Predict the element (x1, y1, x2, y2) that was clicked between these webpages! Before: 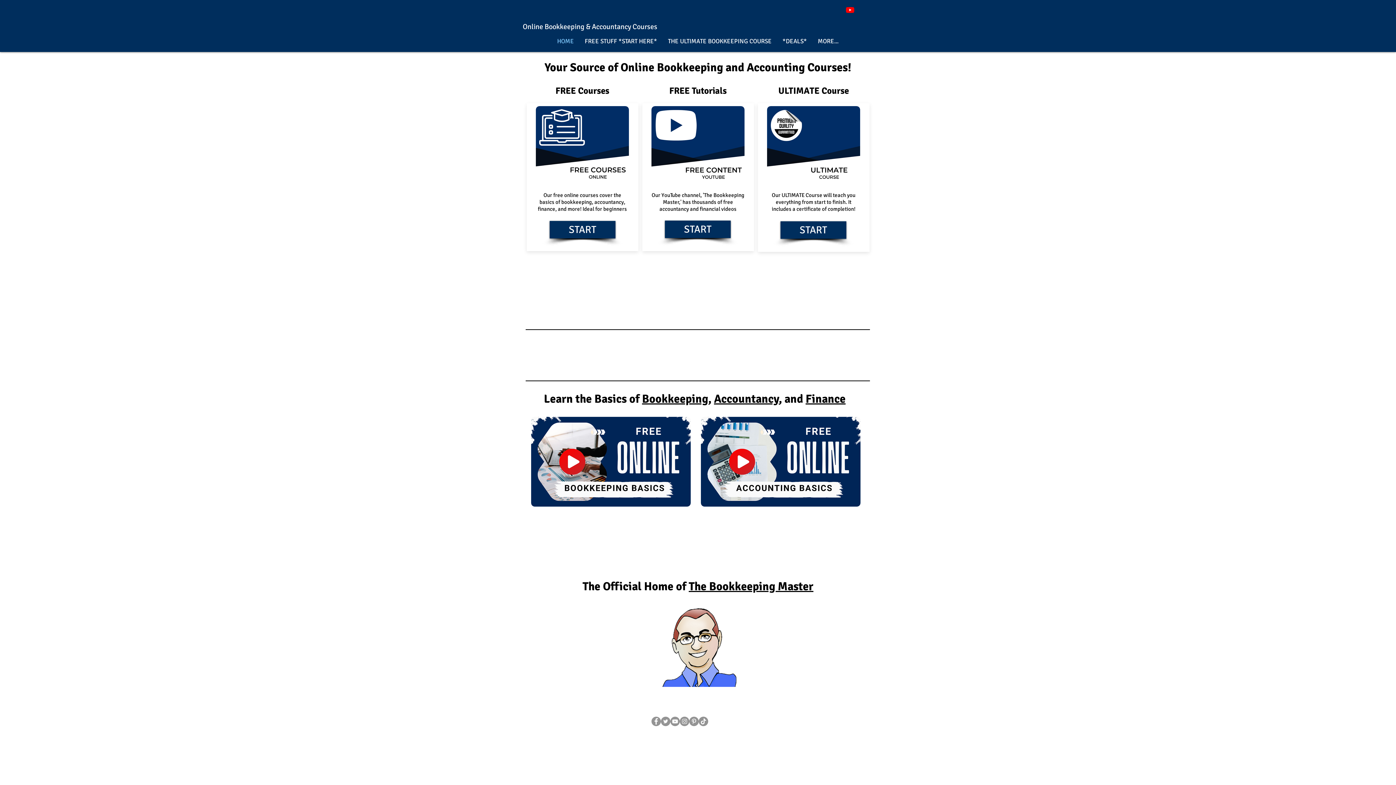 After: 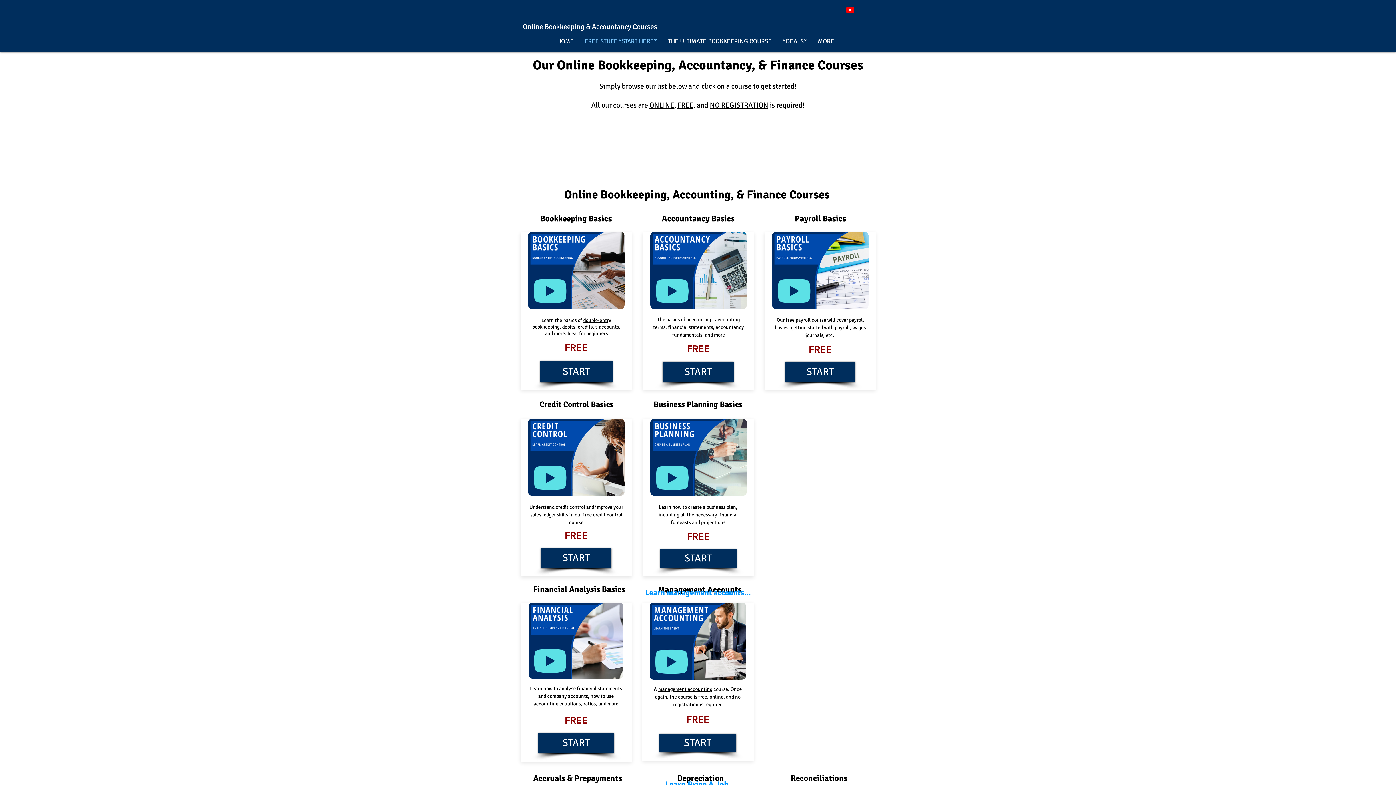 Action: bbox: (536, 106, 629, 183)